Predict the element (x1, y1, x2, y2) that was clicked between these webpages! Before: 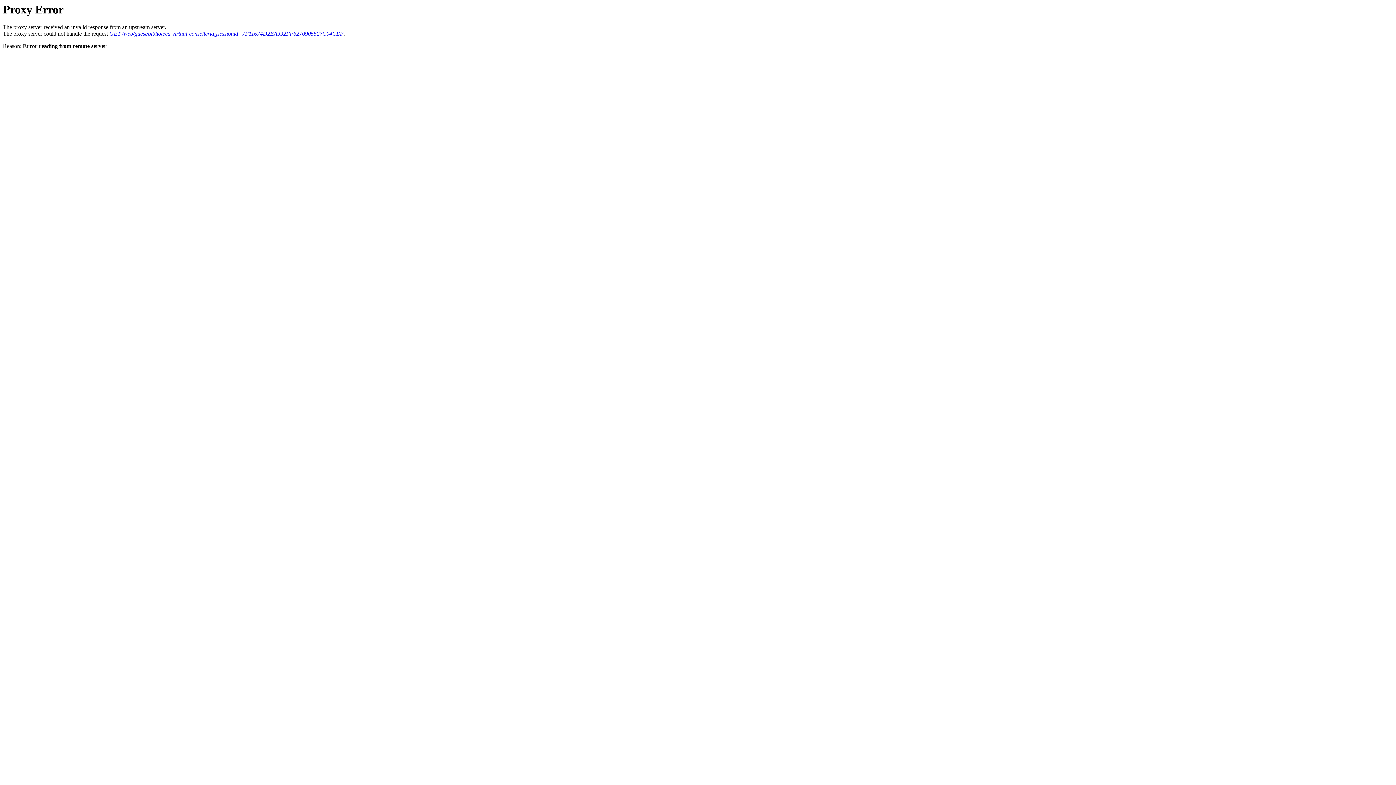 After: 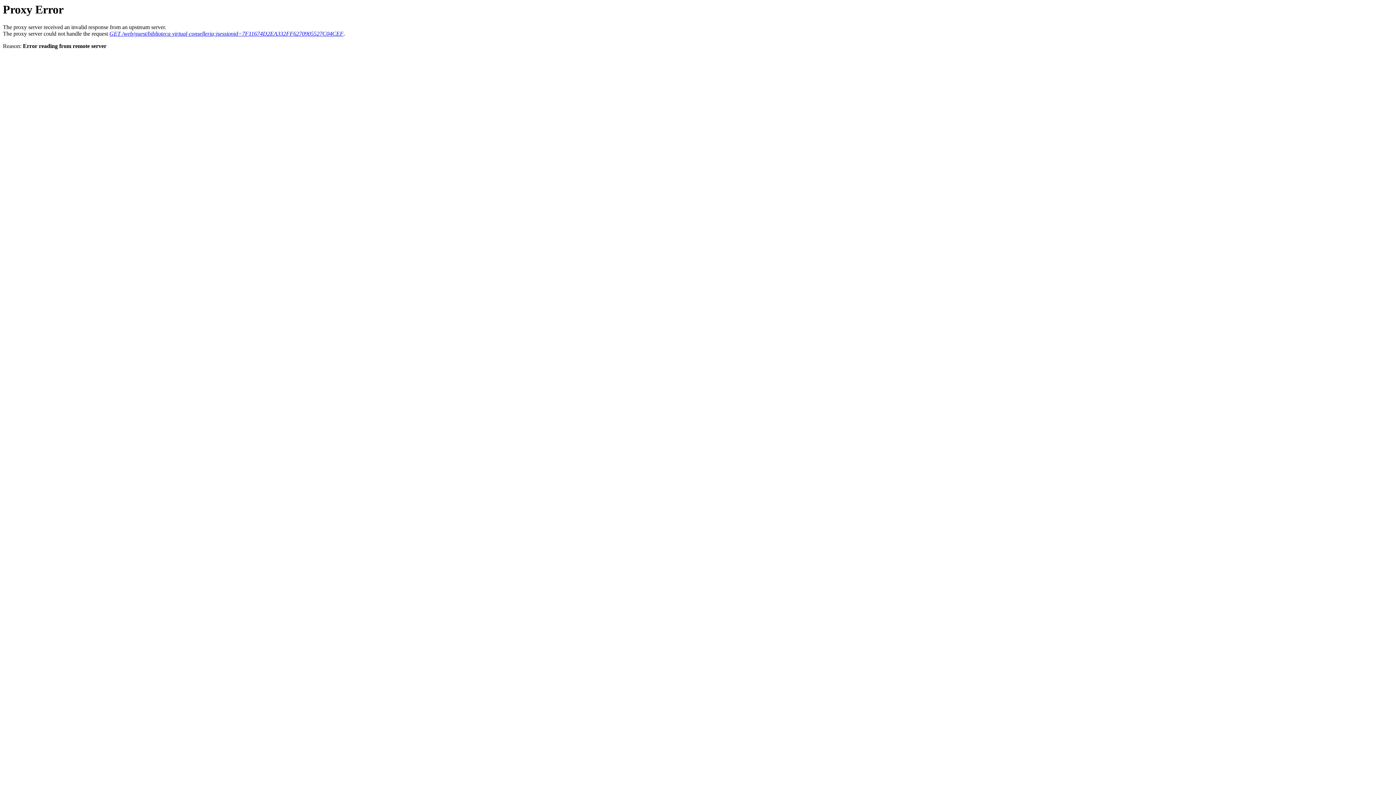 Action: label: GET /web/guest/biblioteca-virtual-conselleria;jsessionid=7F11674D2EA332FF6270905527C04CEF bbox: (109, 30, 343, 36)